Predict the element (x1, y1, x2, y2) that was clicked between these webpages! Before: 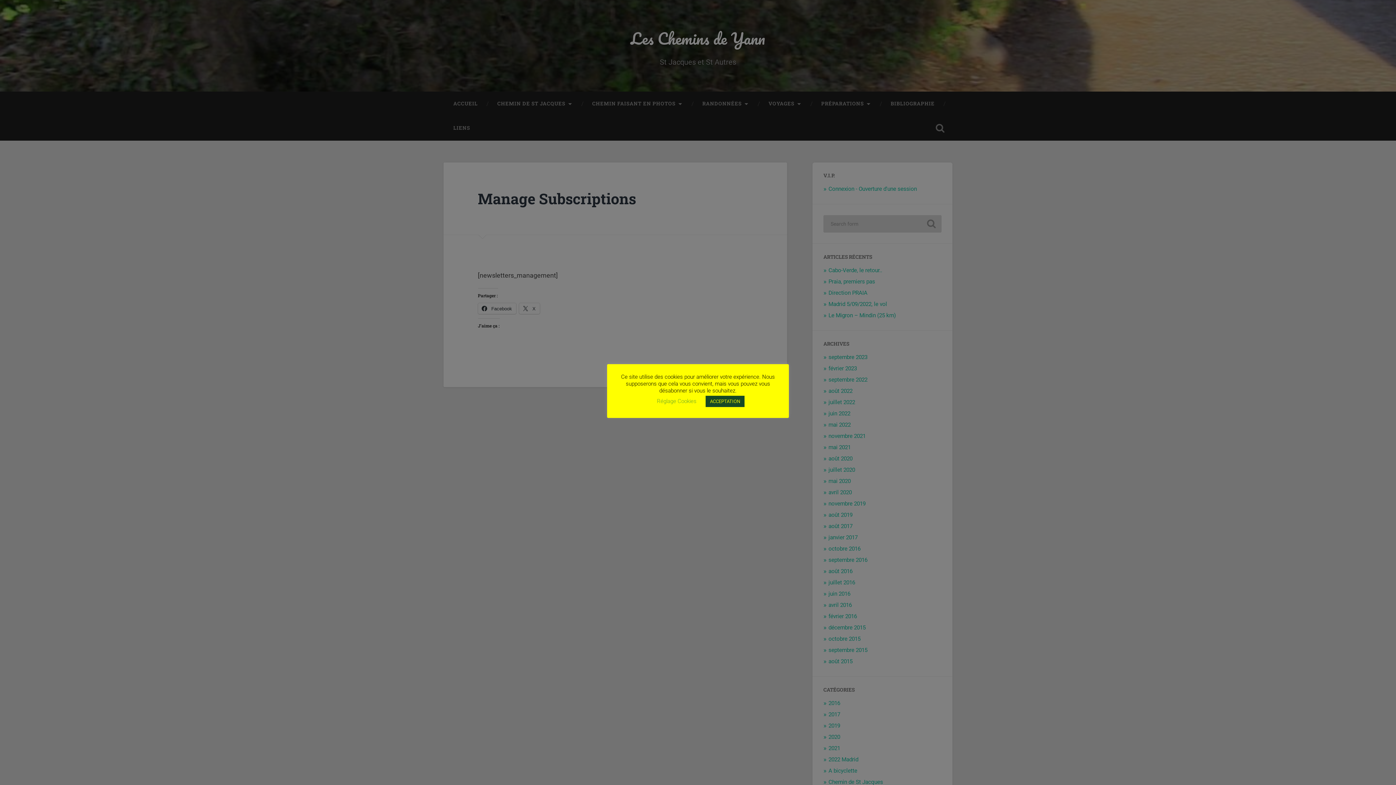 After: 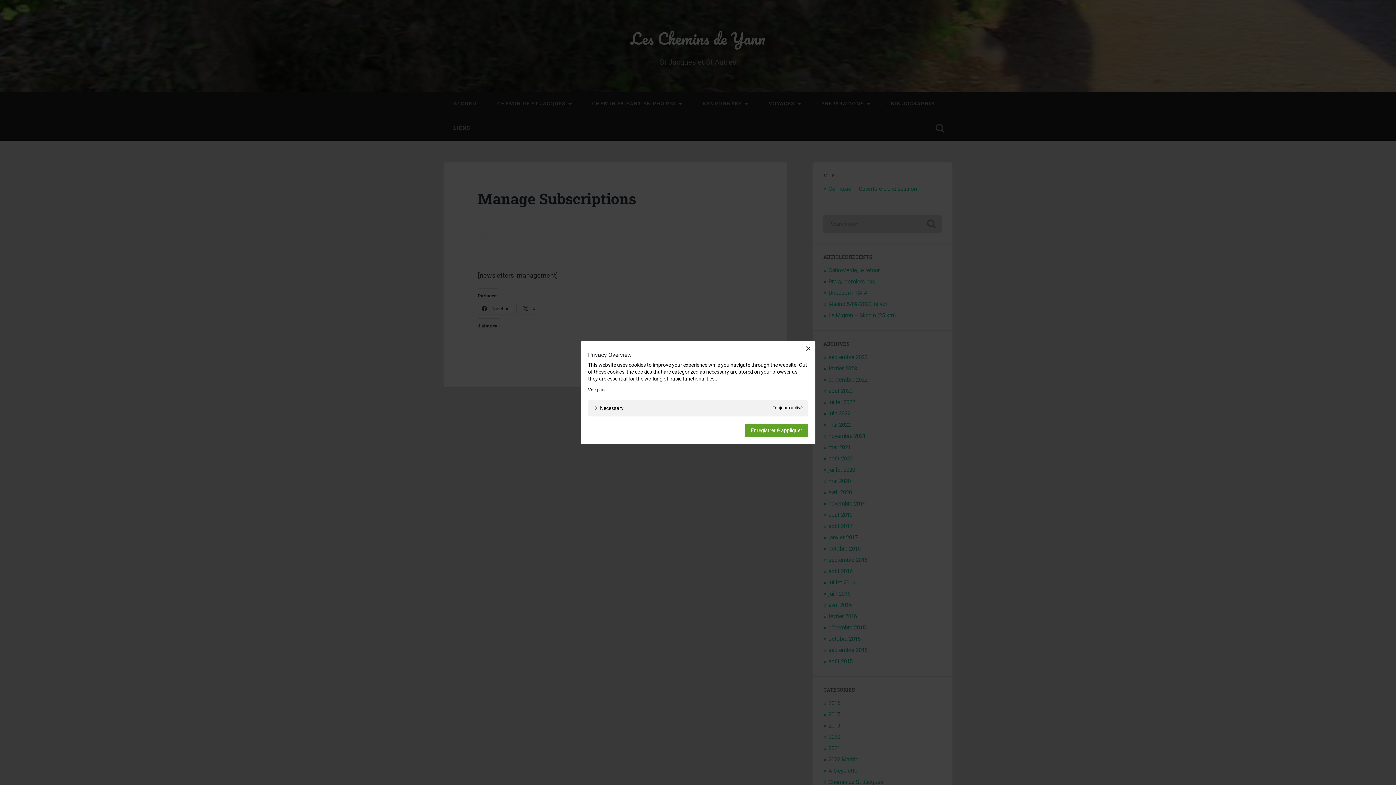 Action: bbox: (657, 398, 696, 404) label: Réglage Cookies